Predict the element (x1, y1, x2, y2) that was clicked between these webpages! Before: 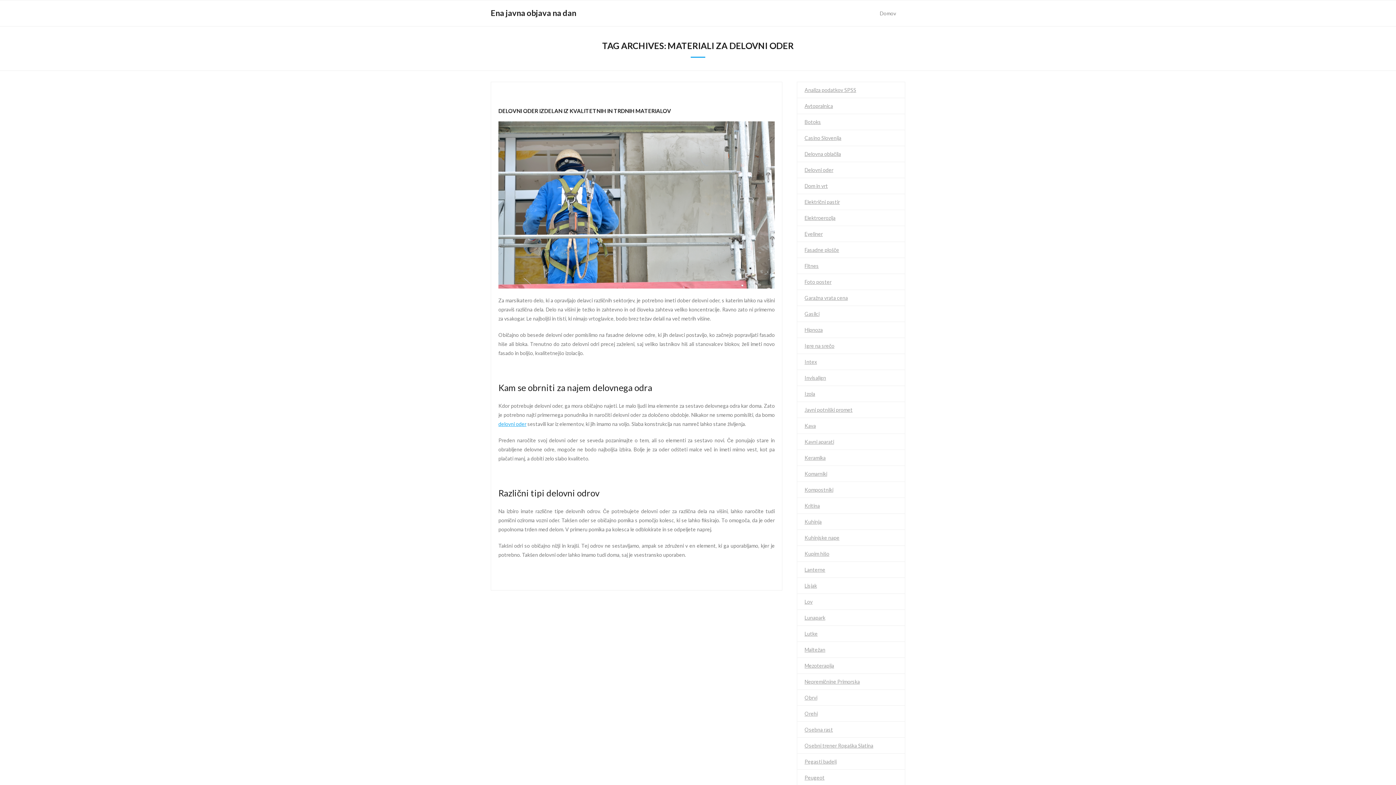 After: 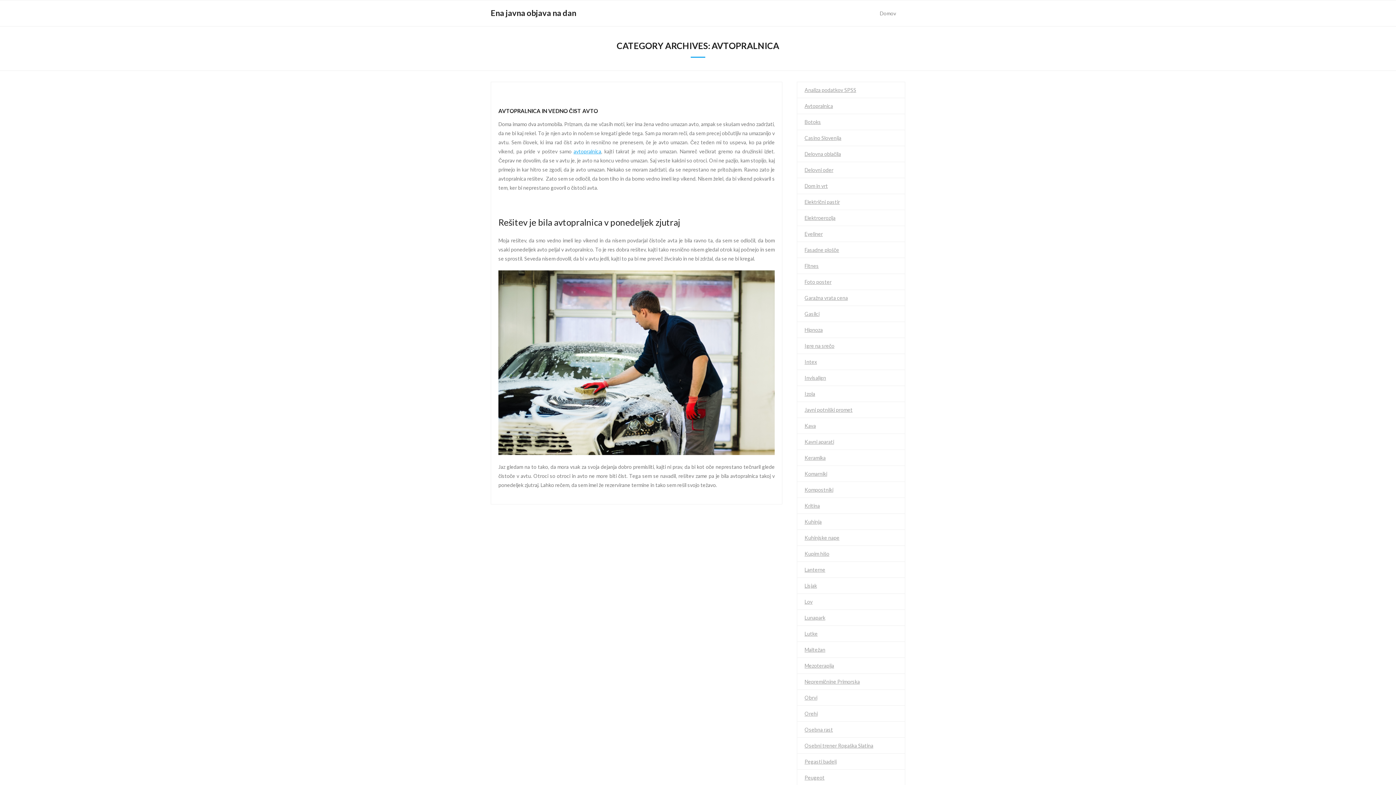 Action: label: Avtopralnica bbox: (804, 100, 833, 112)